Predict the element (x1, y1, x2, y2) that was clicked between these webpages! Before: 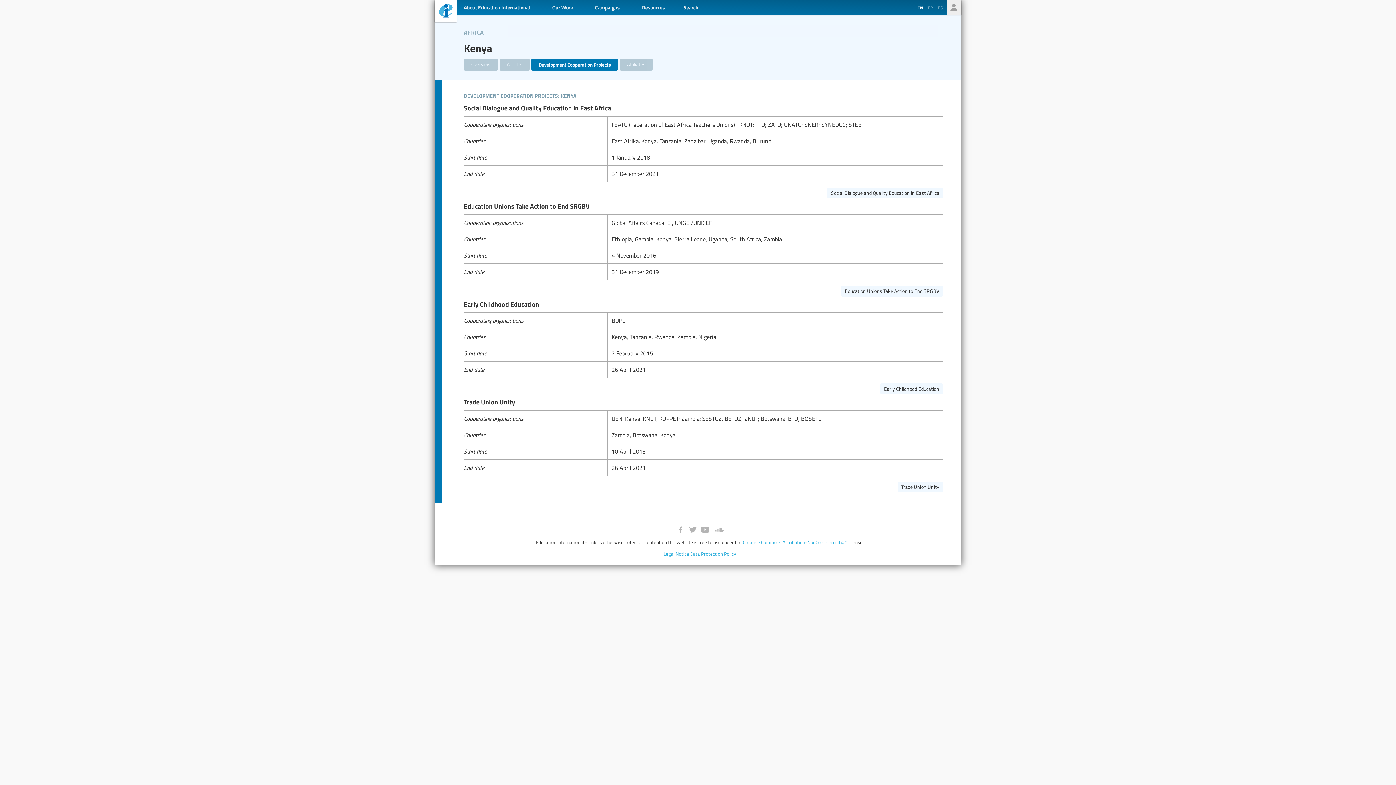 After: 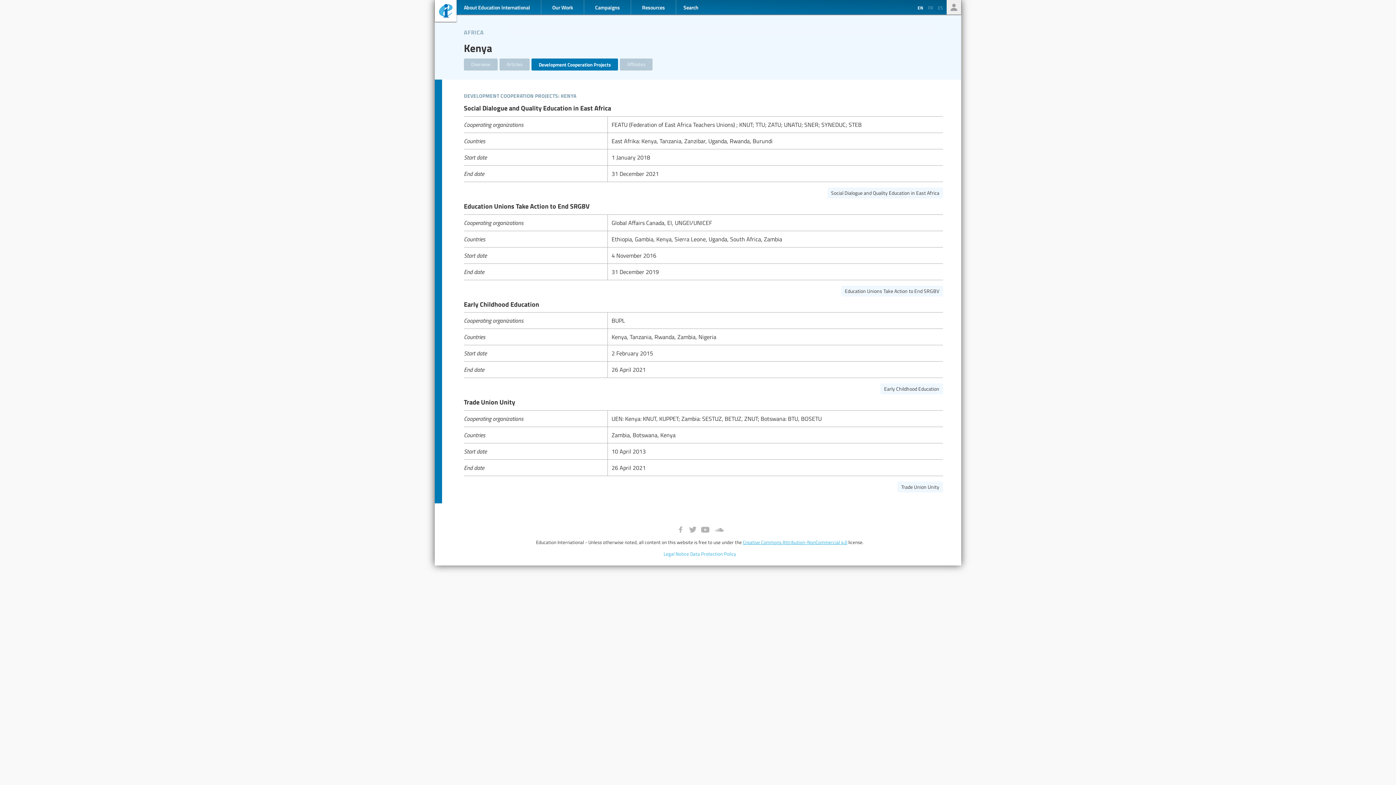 Action: bbox: (743, 538, 847, 546) label: Creative Commons Attribution-NonCommercial 4.0